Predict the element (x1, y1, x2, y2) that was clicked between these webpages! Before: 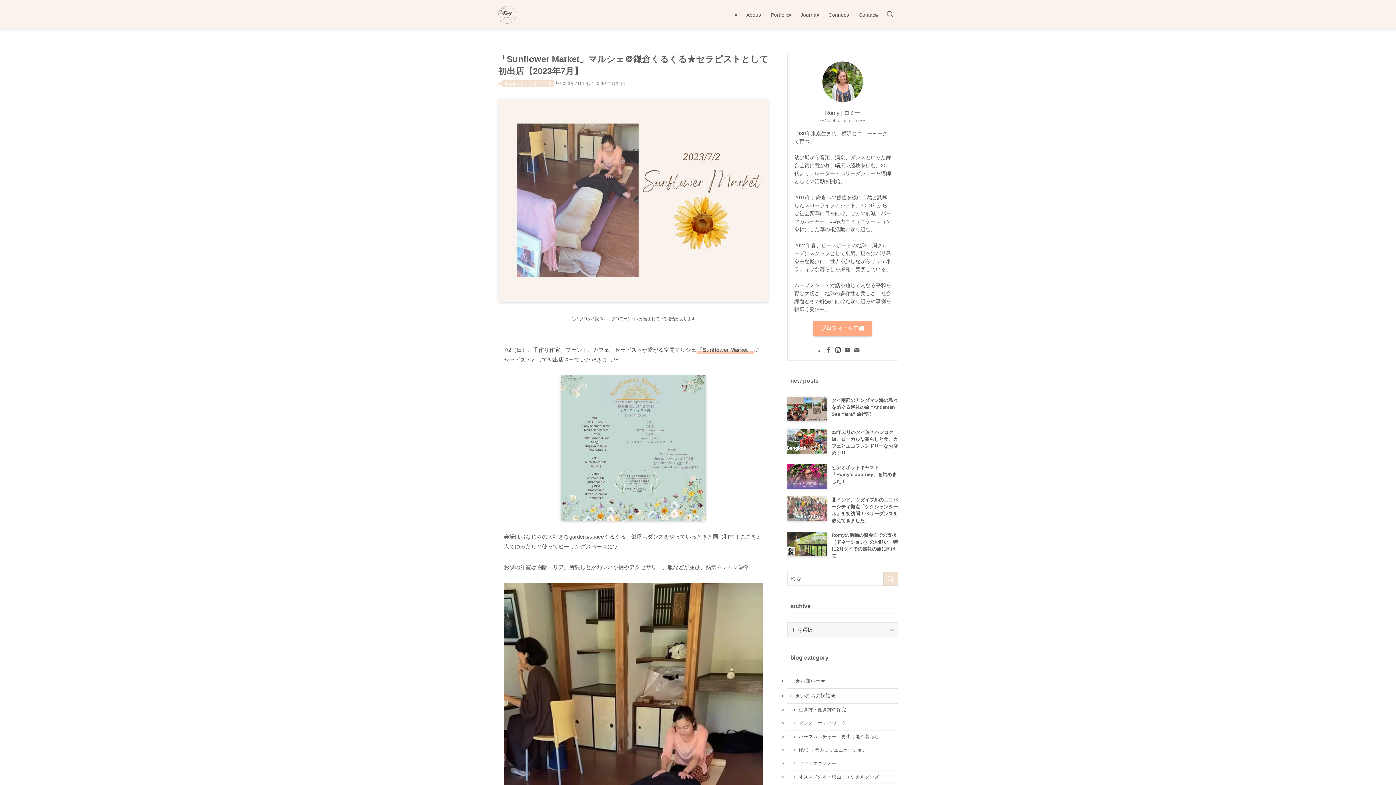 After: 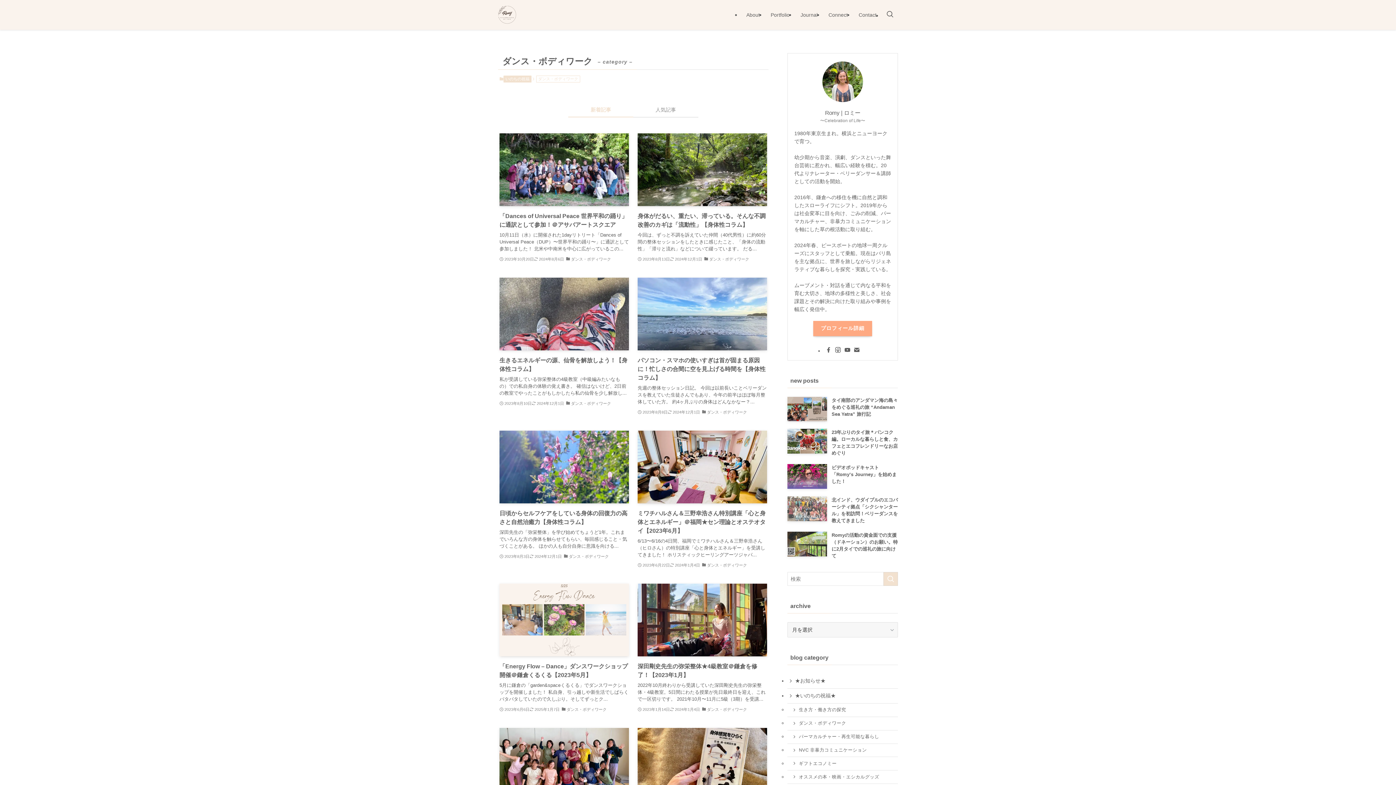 Action: label: ダンス・ボディワーク bbox: (787, 717, 898, 730)